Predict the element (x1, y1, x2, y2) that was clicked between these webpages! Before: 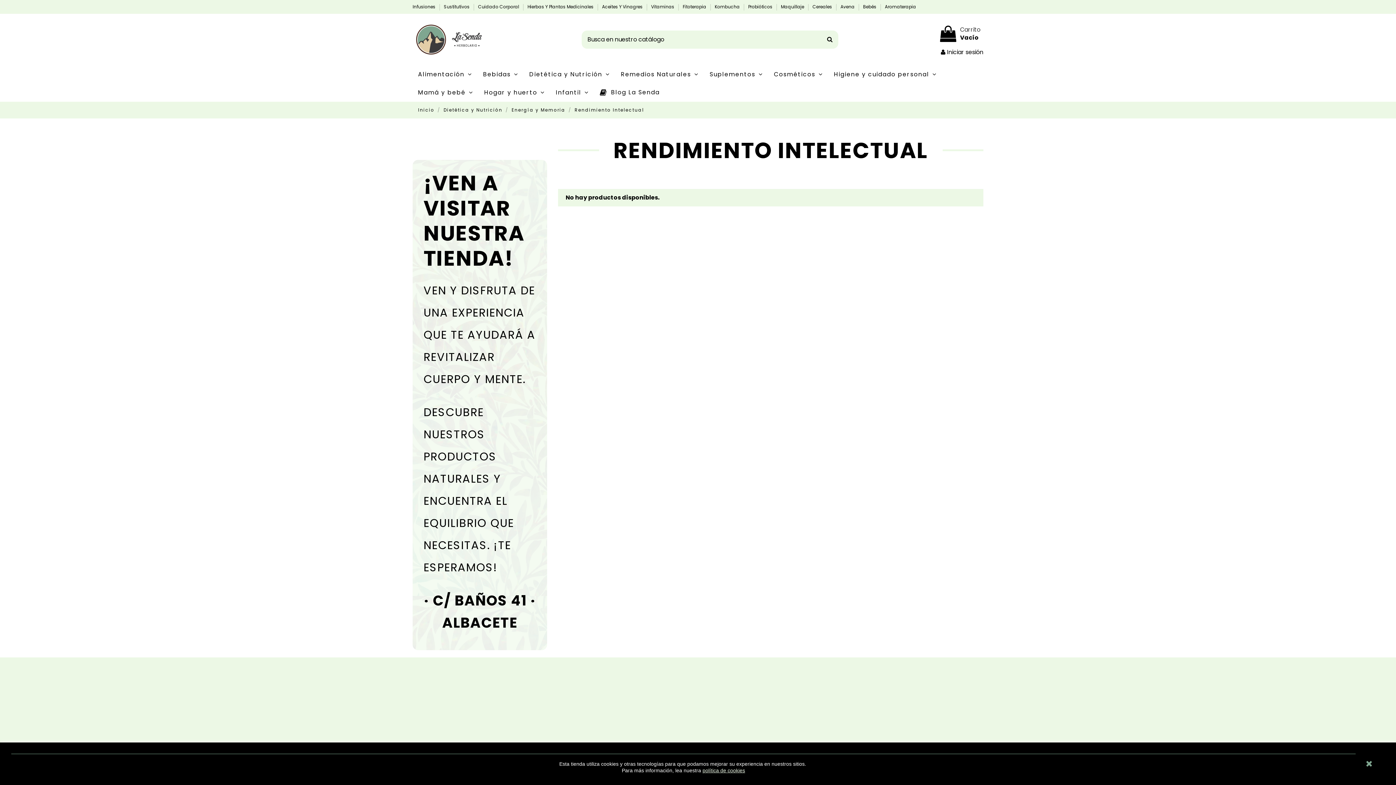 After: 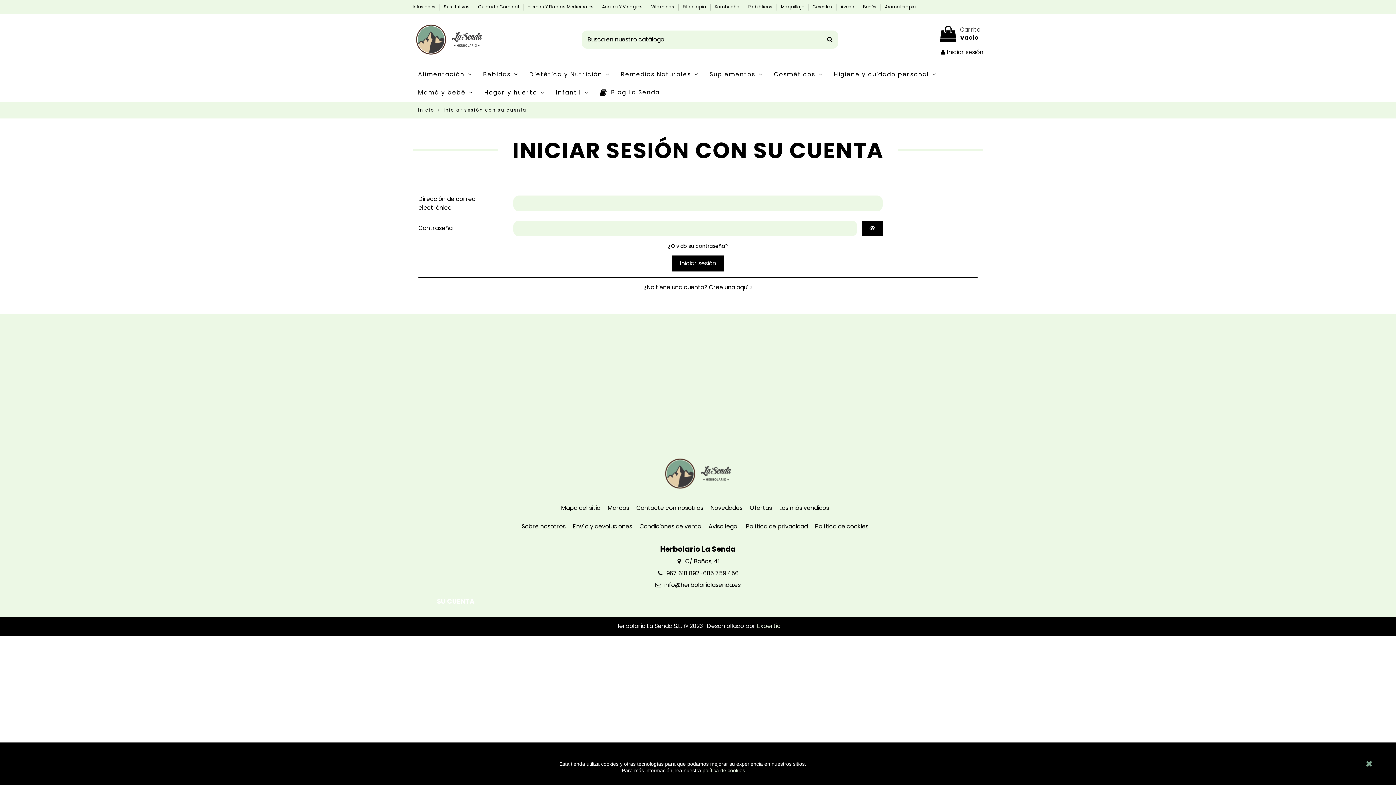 Action: label:  Iniciar sesión bbox: (941, 47, 983, 56)